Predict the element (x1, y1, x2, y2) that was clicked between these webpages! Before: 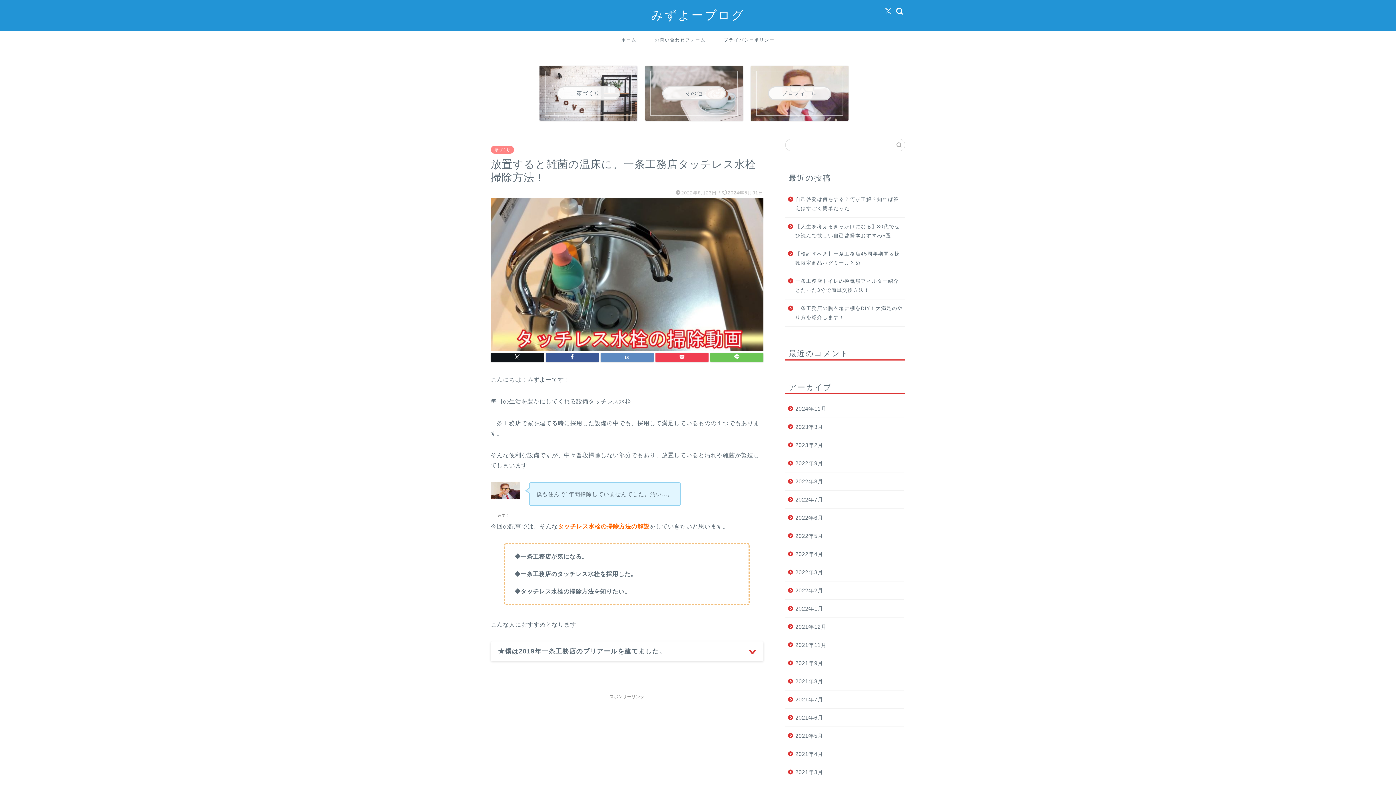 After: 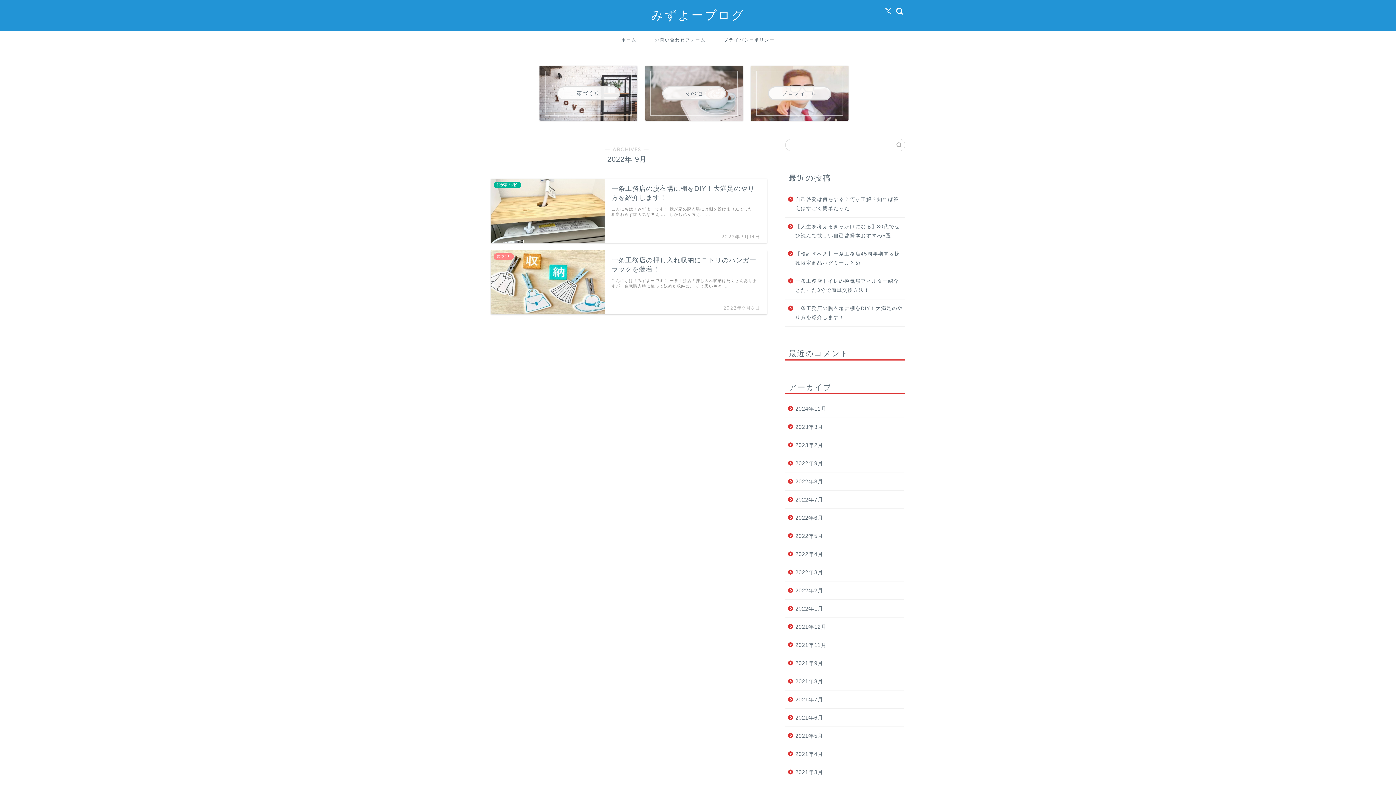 Action: label: 2022年9月 bbox: (785, 454, 904, 472)